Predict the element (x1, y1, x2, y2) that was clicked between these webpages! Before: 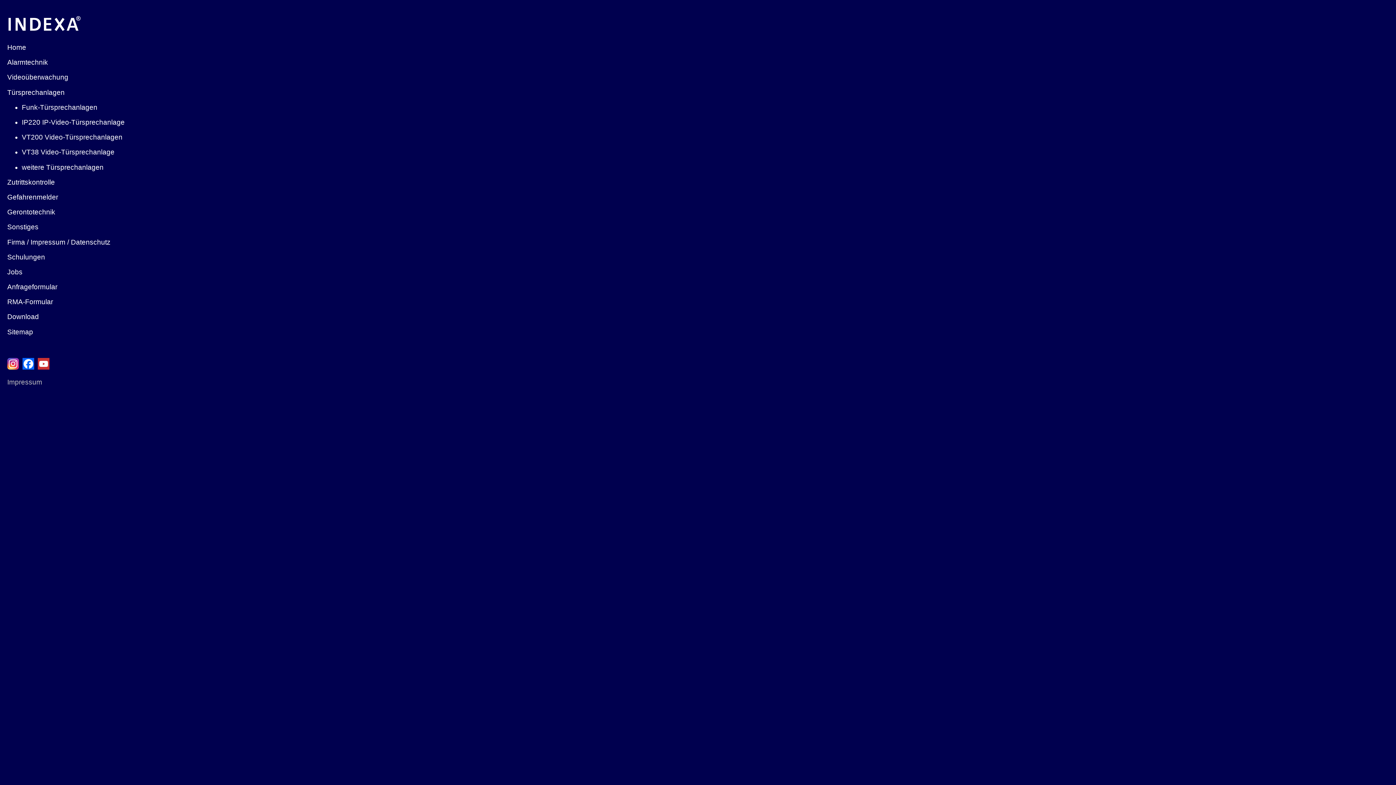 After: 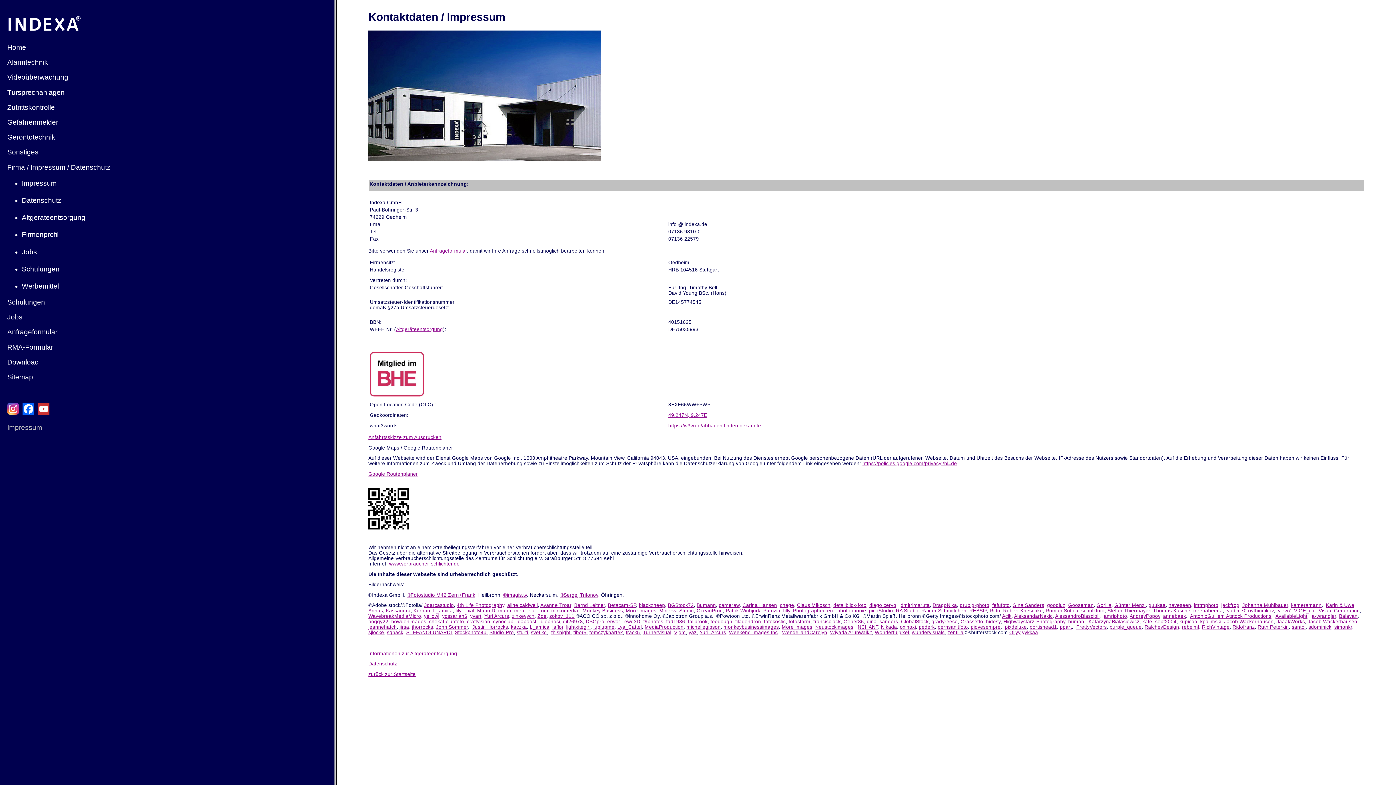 Action: bbox: (7, 378, 42, 386) label: Impressum